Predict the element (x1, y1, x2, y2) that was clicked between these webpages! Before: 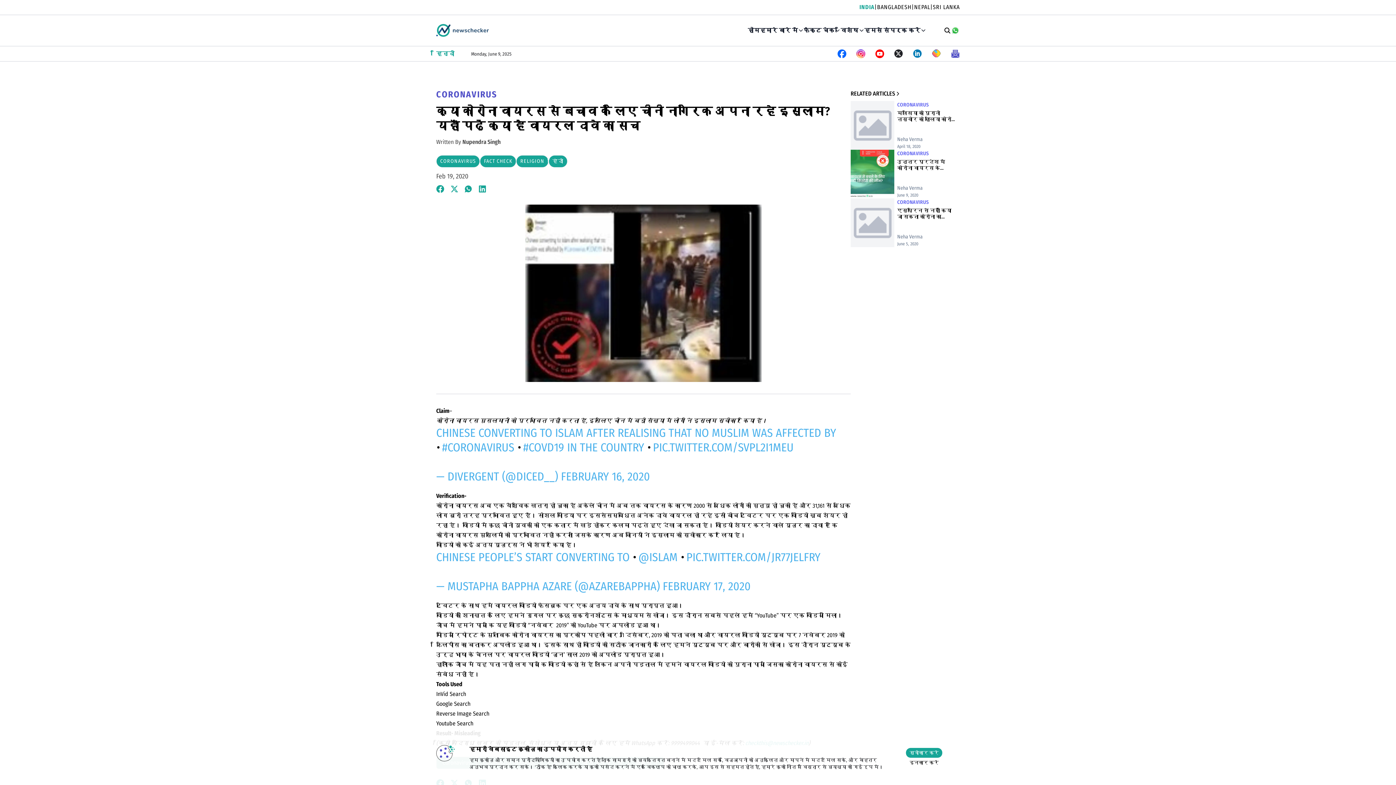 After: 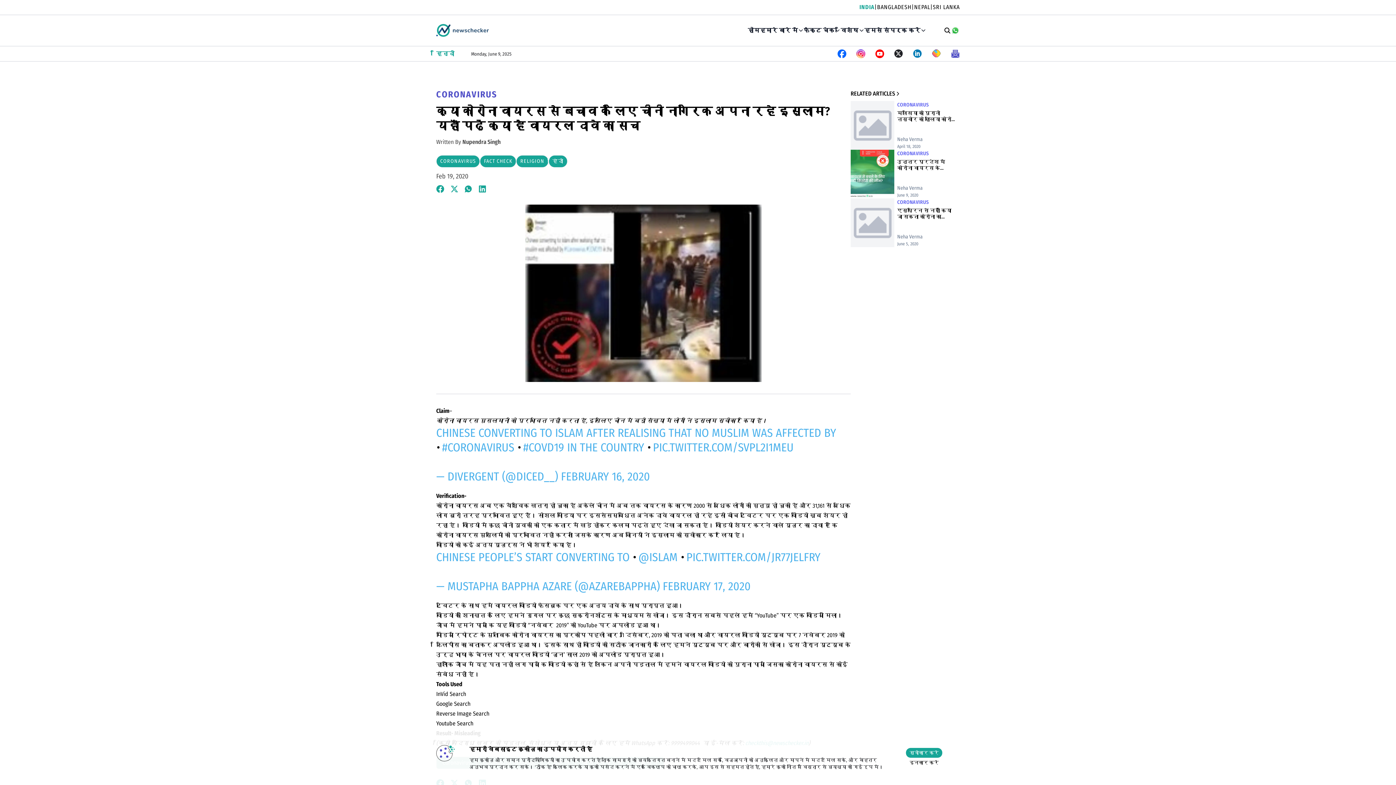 Action: bbox: (875, 49, 884, 58)